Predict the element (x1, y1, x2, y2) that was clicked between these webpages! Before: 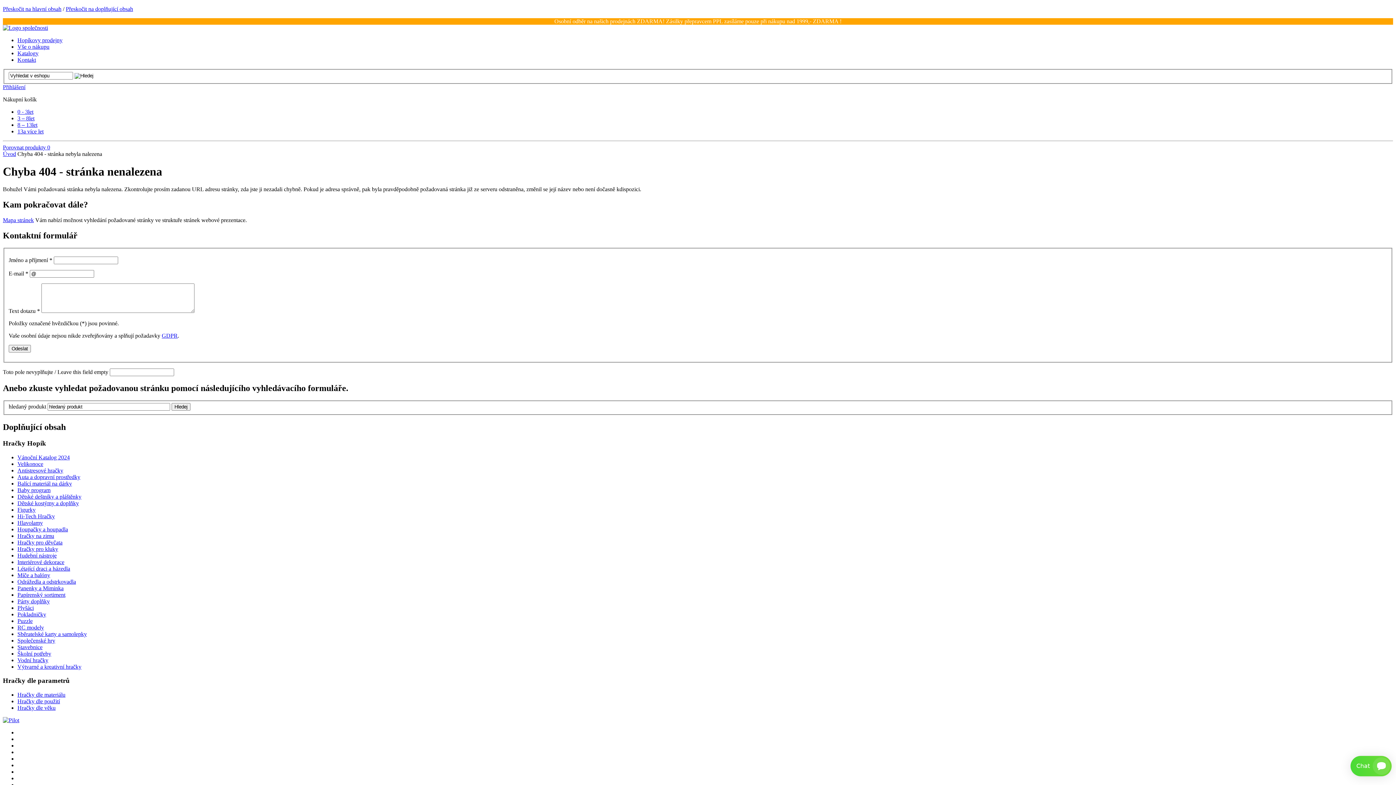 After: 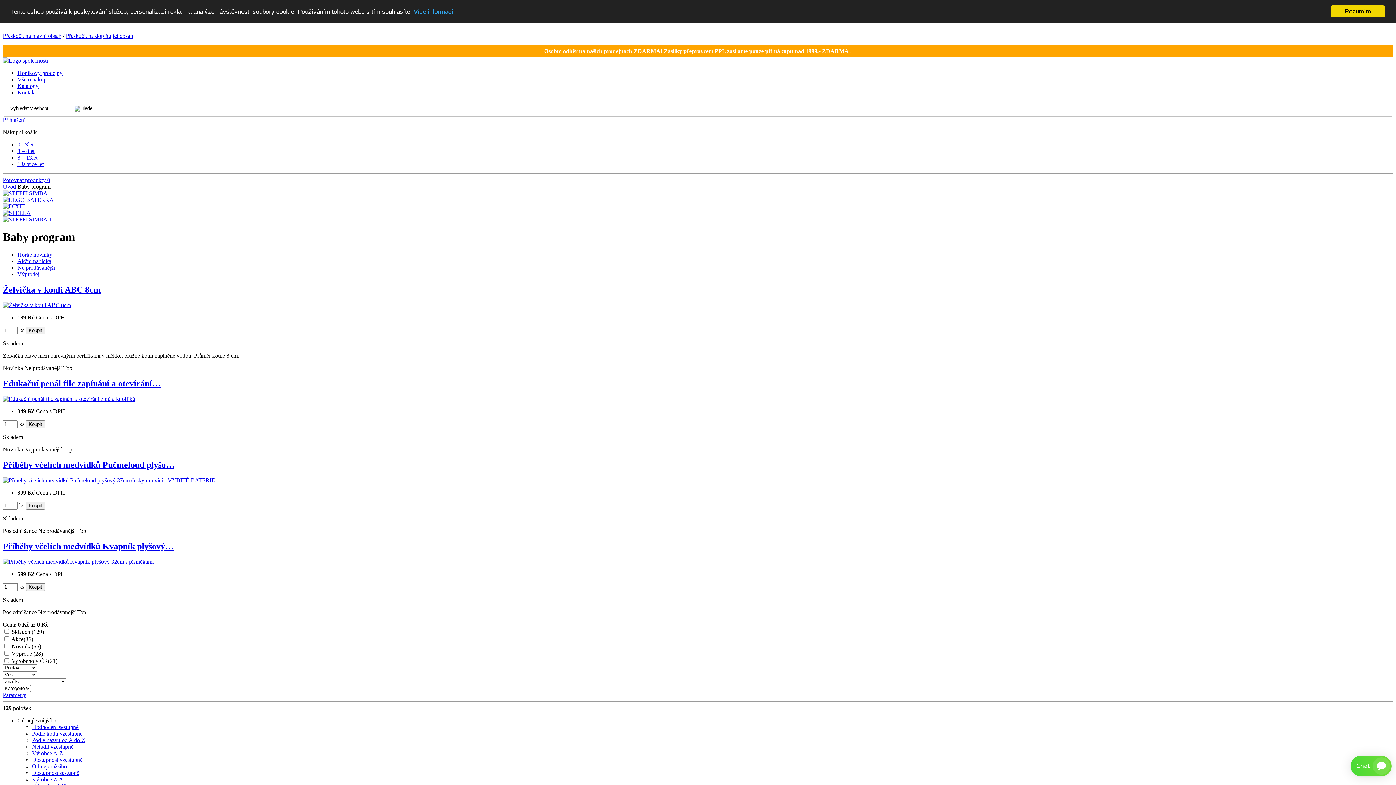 Action: bbox: (17, 487, 50, 493) label: Baby program